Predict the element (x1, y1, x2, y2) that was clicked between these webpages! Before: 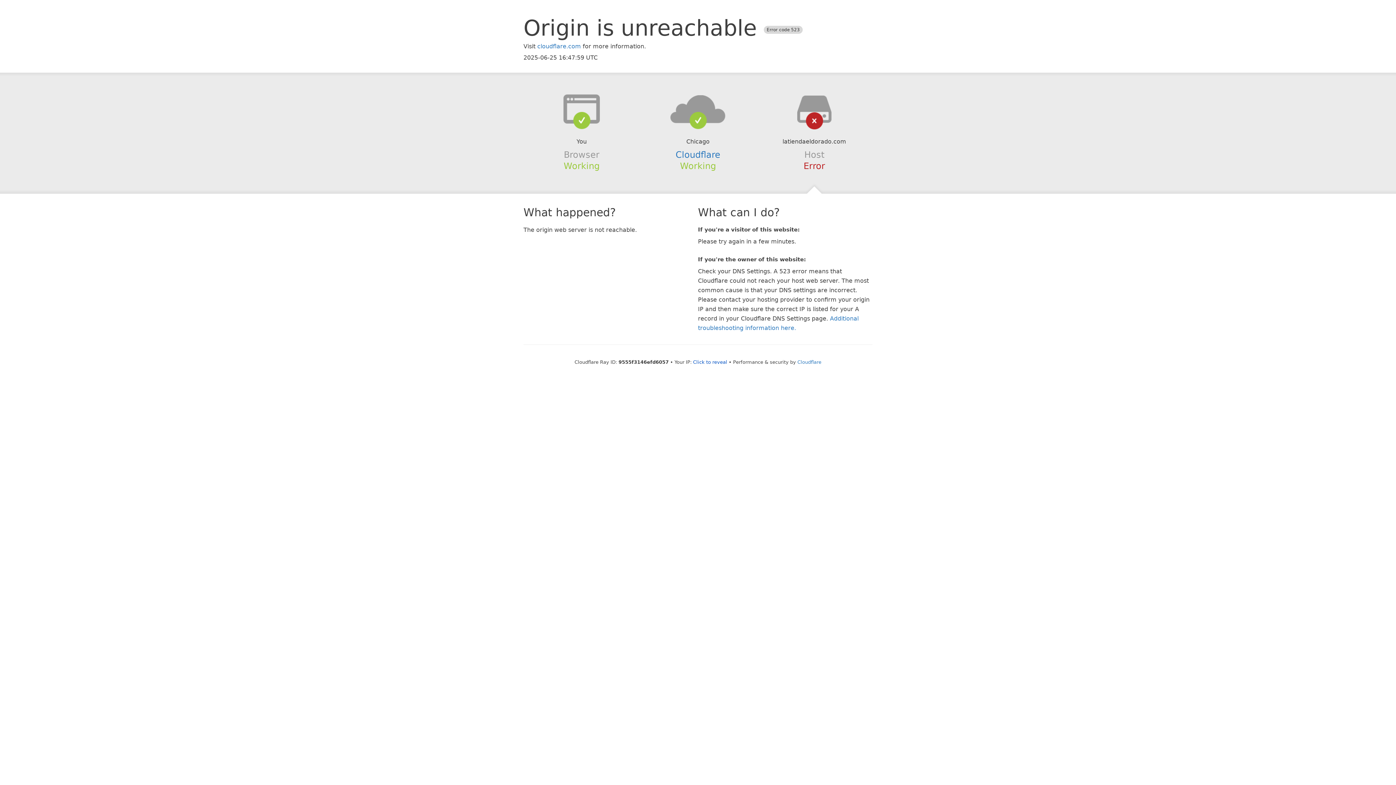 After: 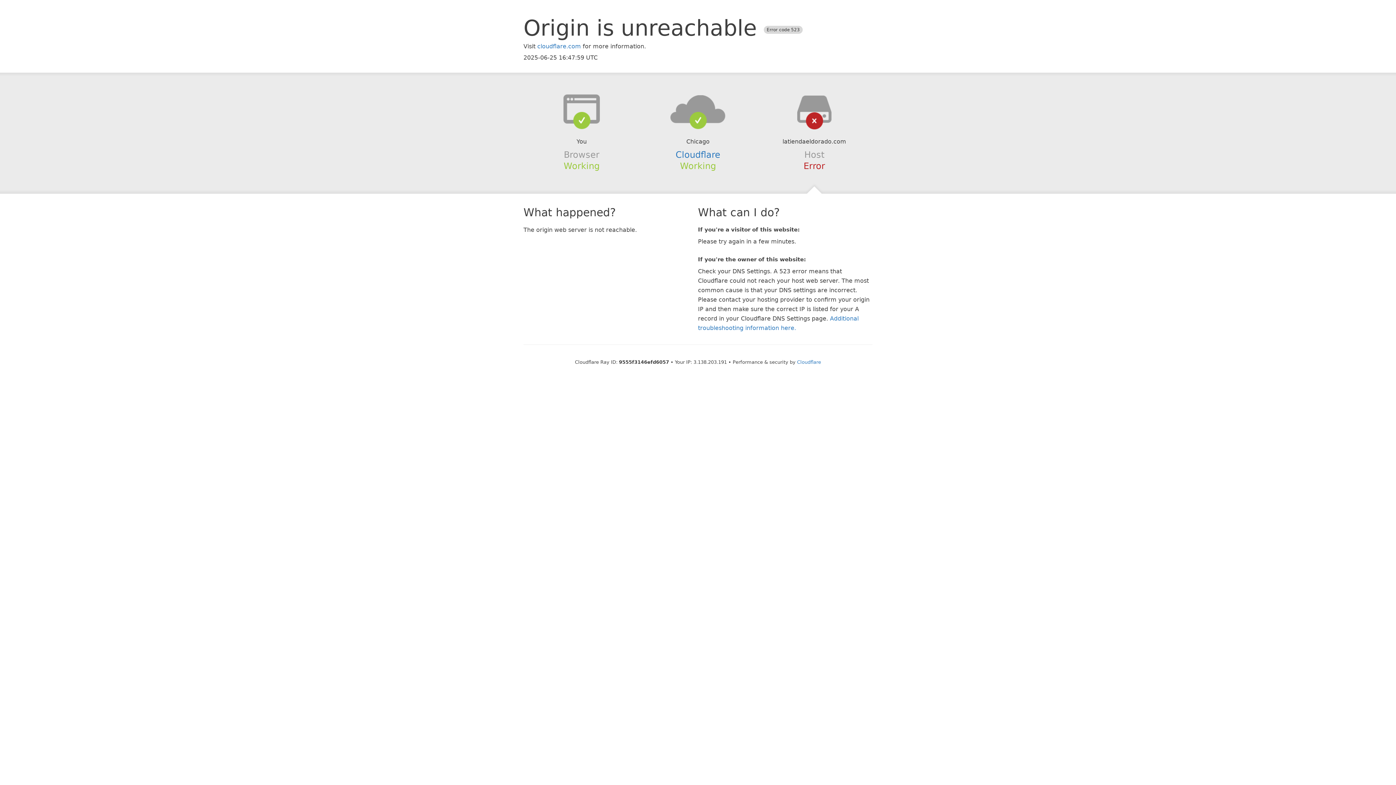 Action: bbox: (693, 359, 727, 364) label: Click to reveal